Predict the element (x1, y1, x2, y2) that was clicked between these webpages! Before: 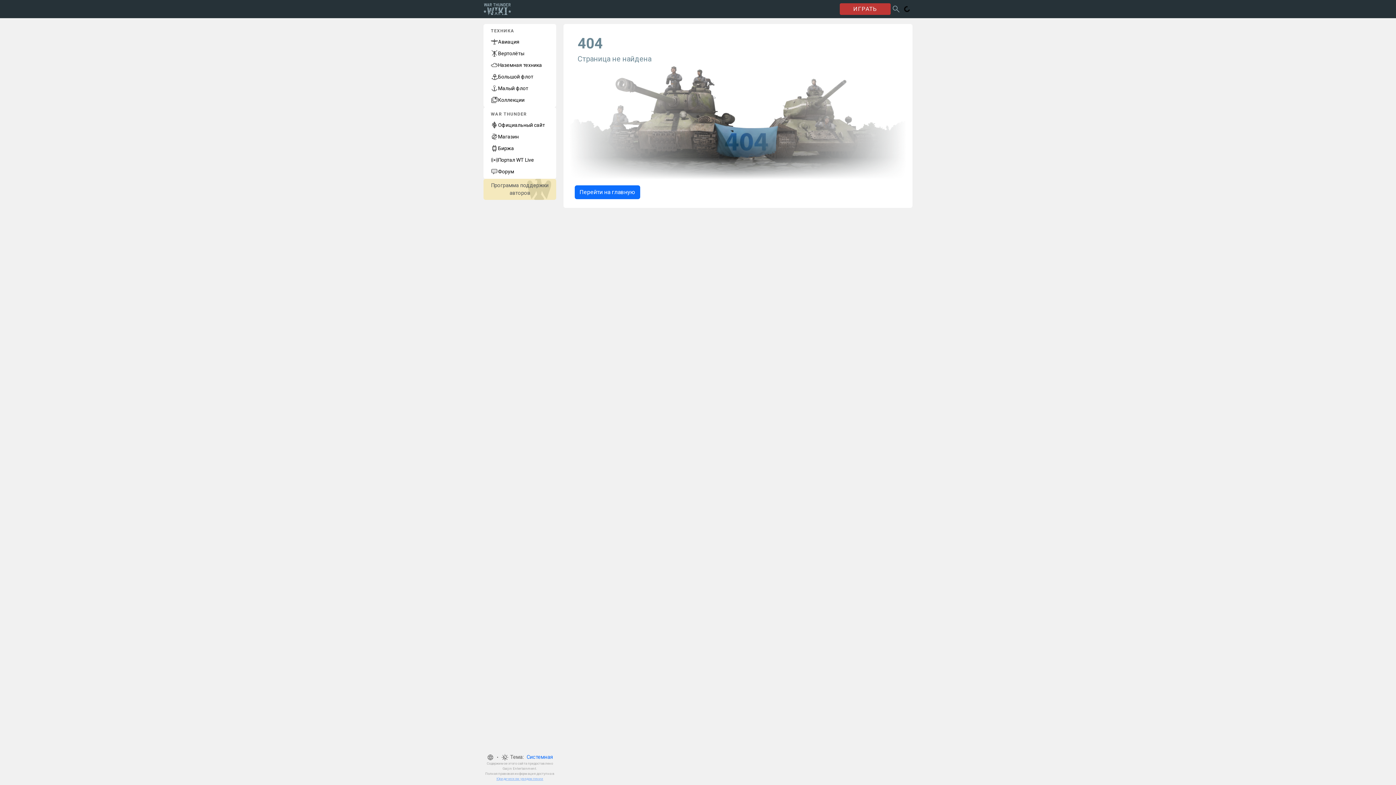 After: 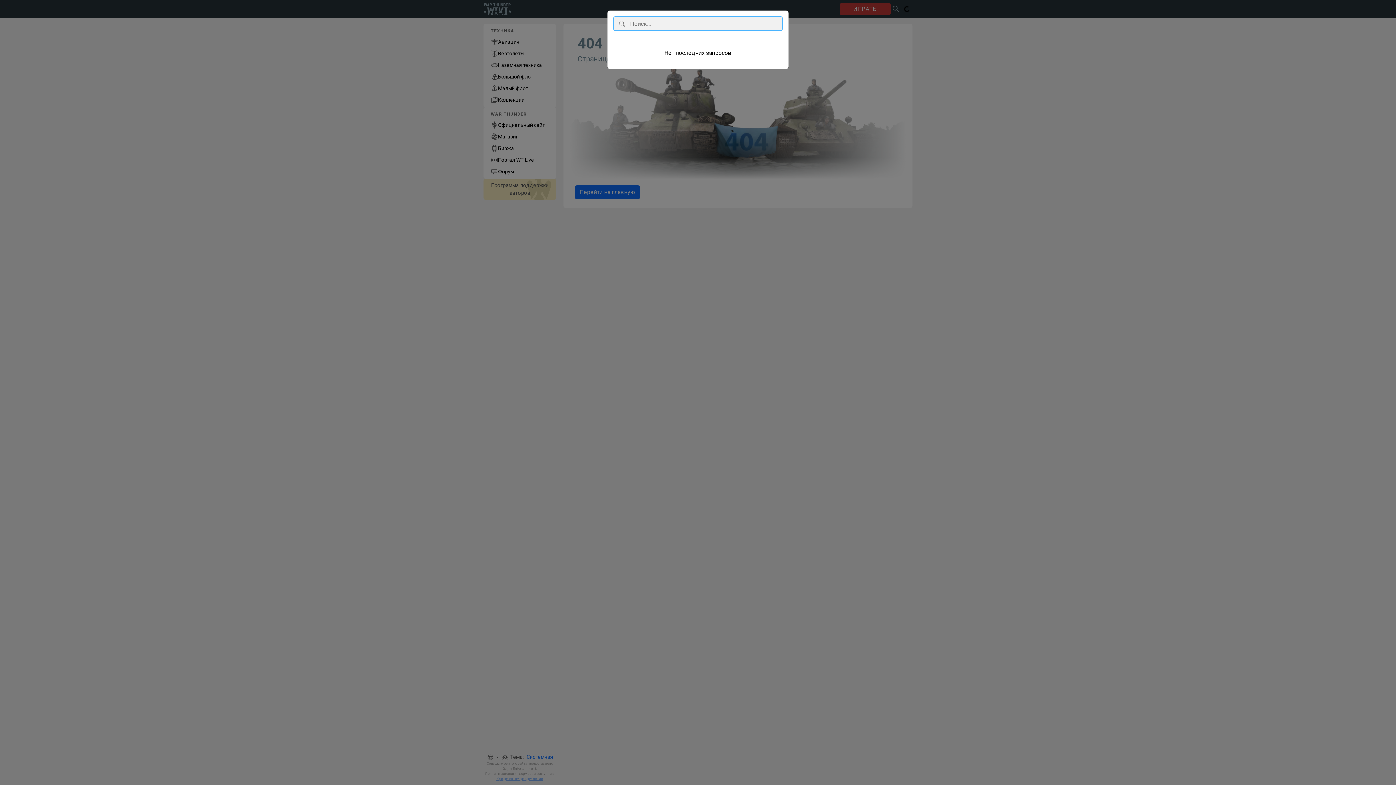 Action: bbox: (889, 1, 903, 16)